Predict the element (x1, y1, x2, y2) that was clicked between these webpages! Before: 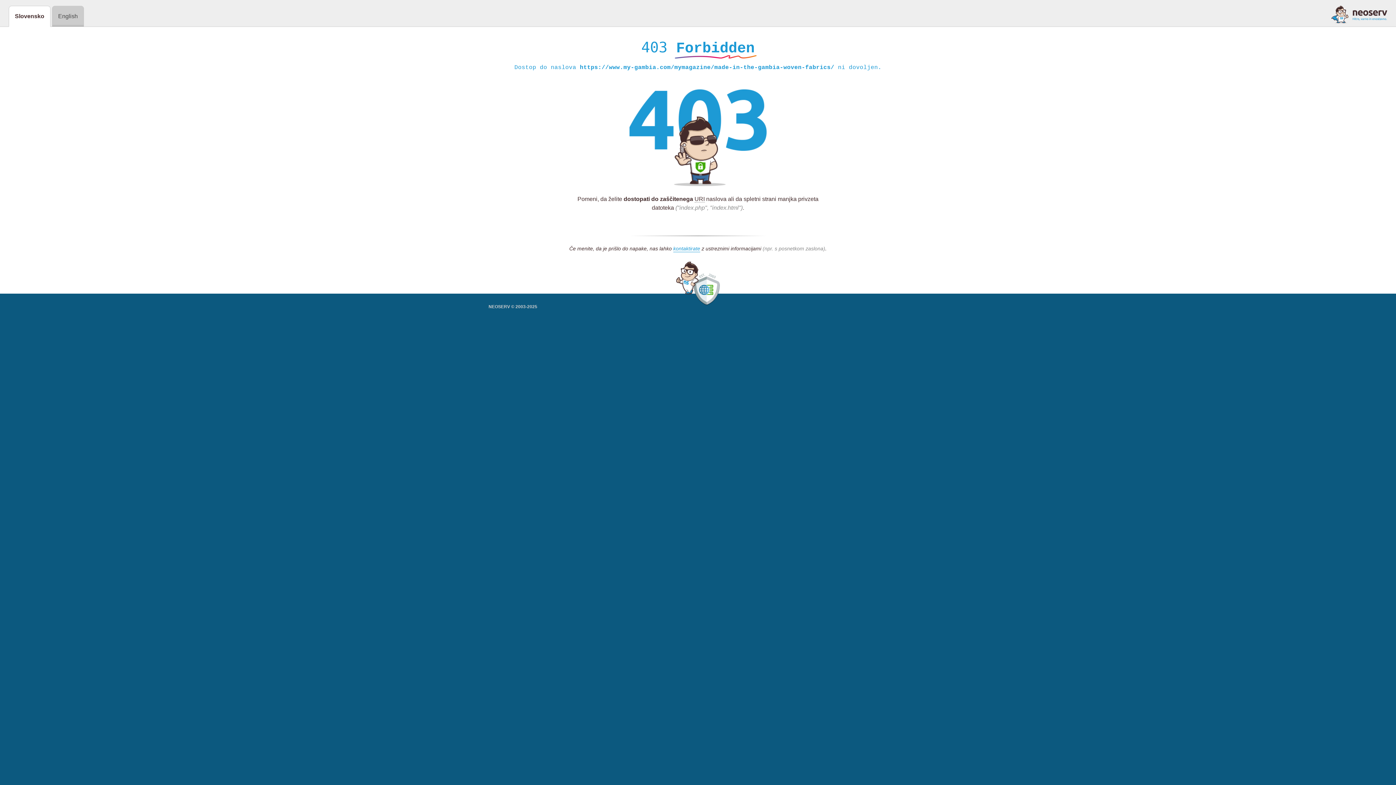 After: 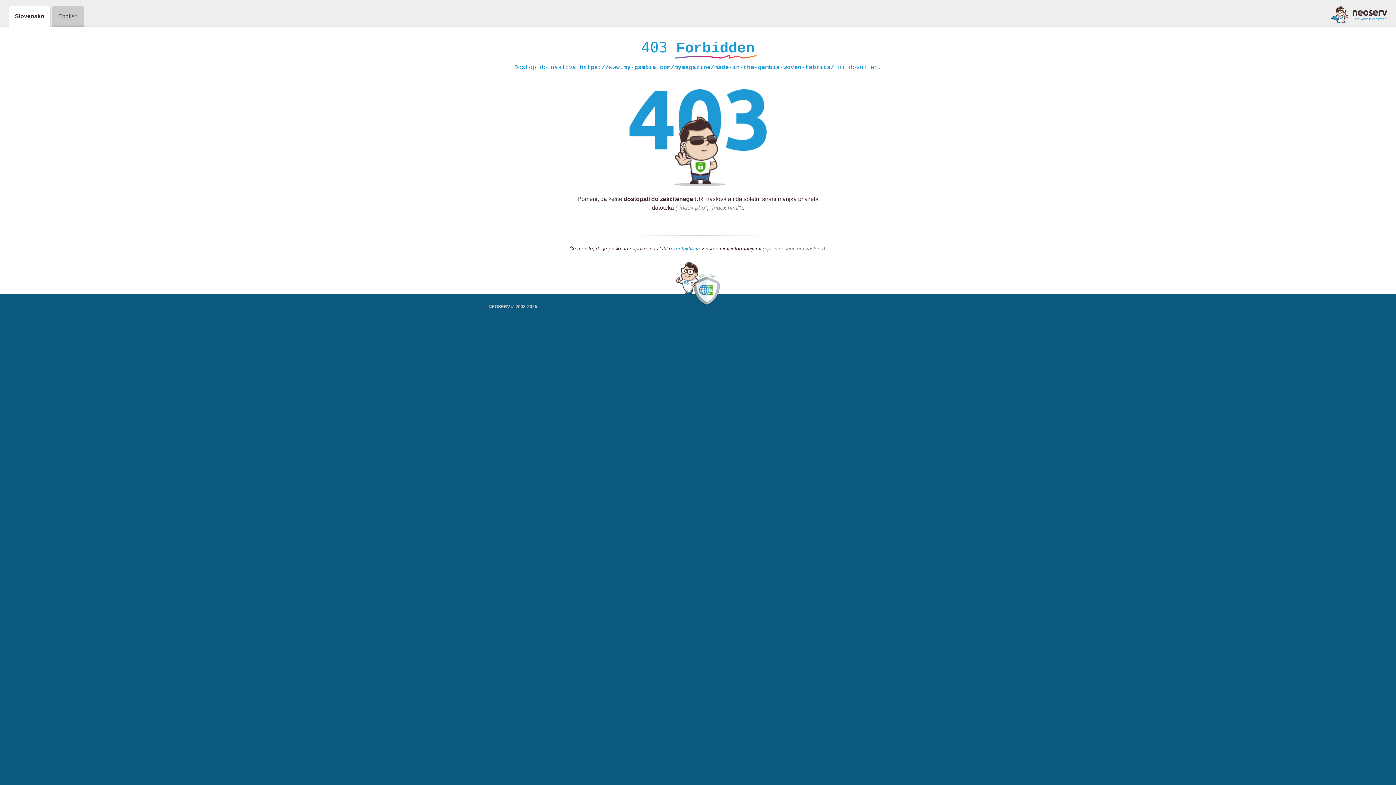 Action: label: kontaktirate bbox: (673, 245, 700, 252)